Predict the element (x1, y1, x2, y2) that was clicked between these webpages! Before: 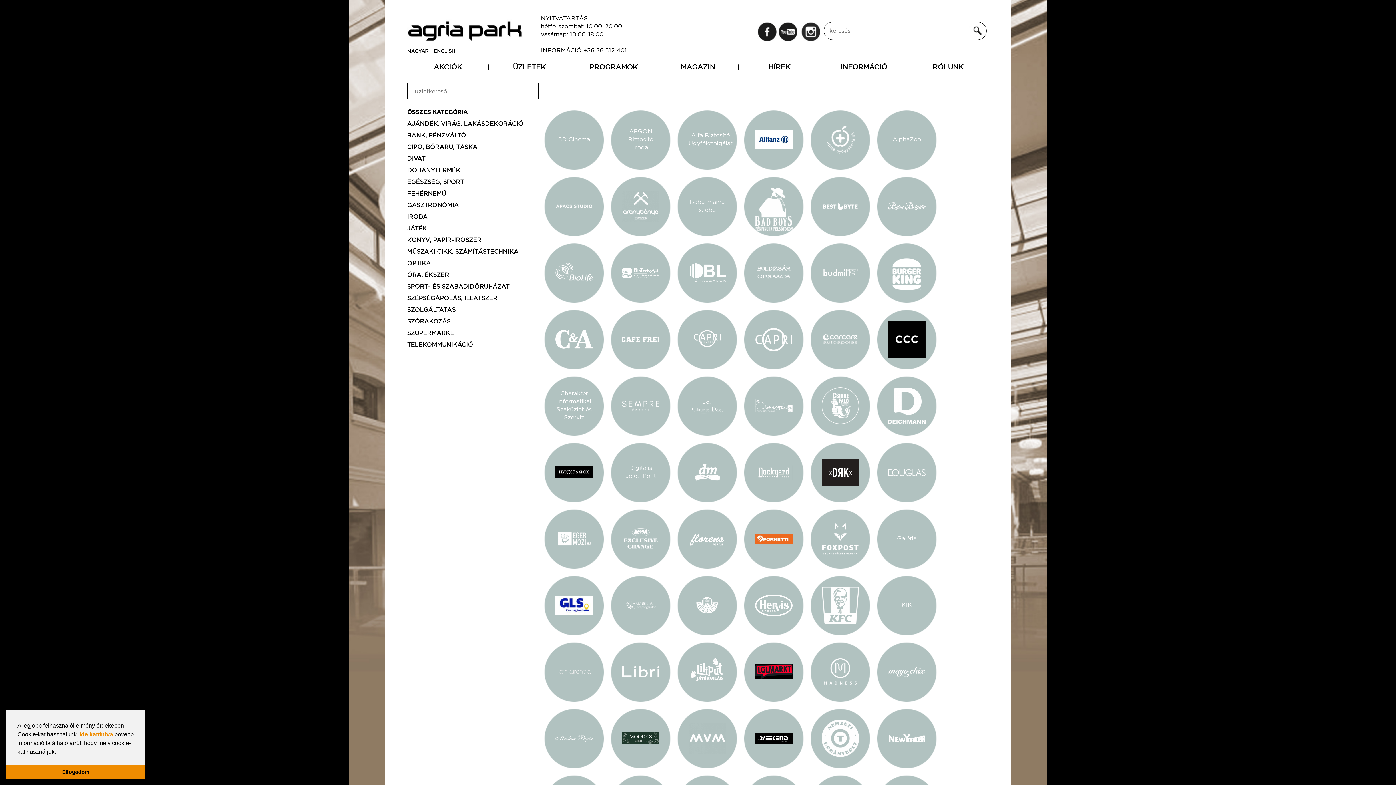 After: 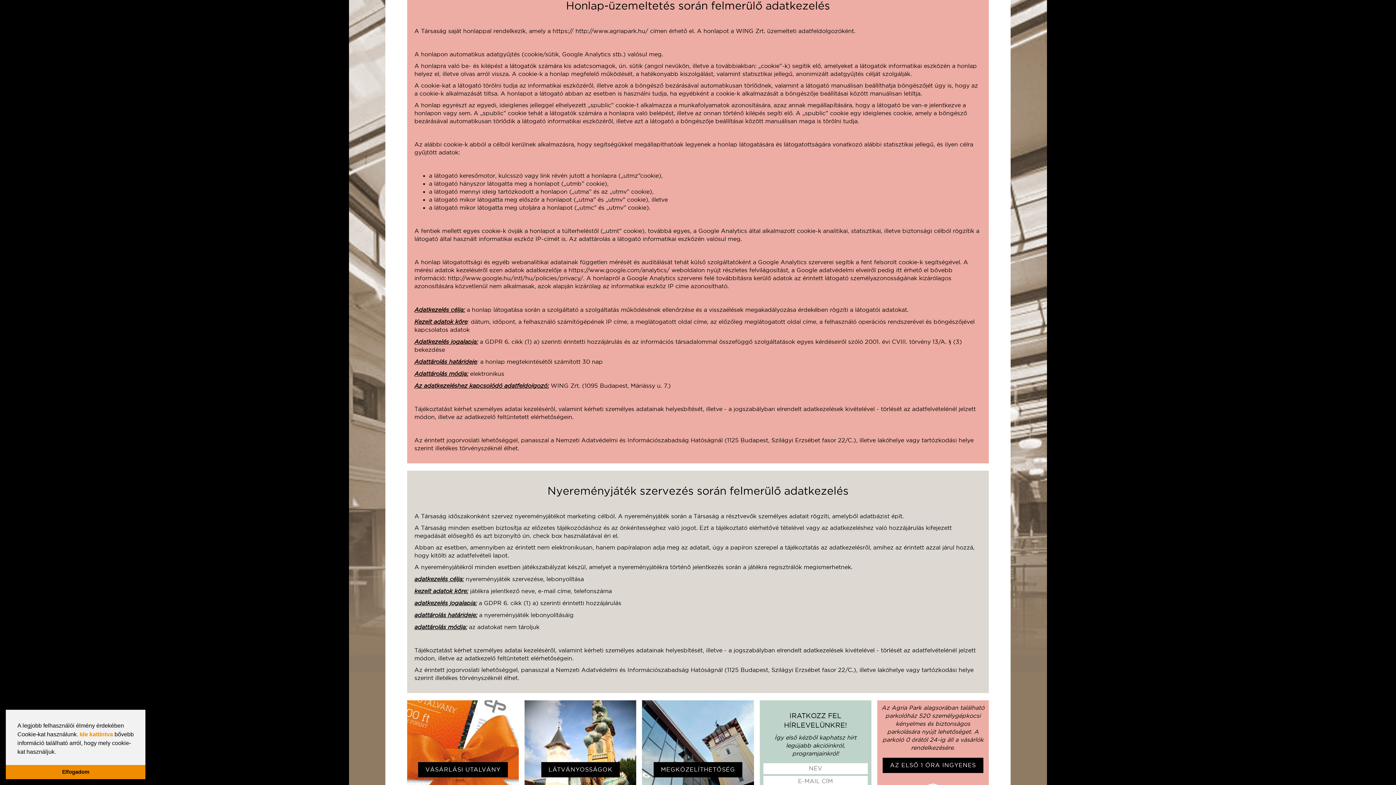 Action: label: Ide kattintva bbox: (79, 731, 113, 737)